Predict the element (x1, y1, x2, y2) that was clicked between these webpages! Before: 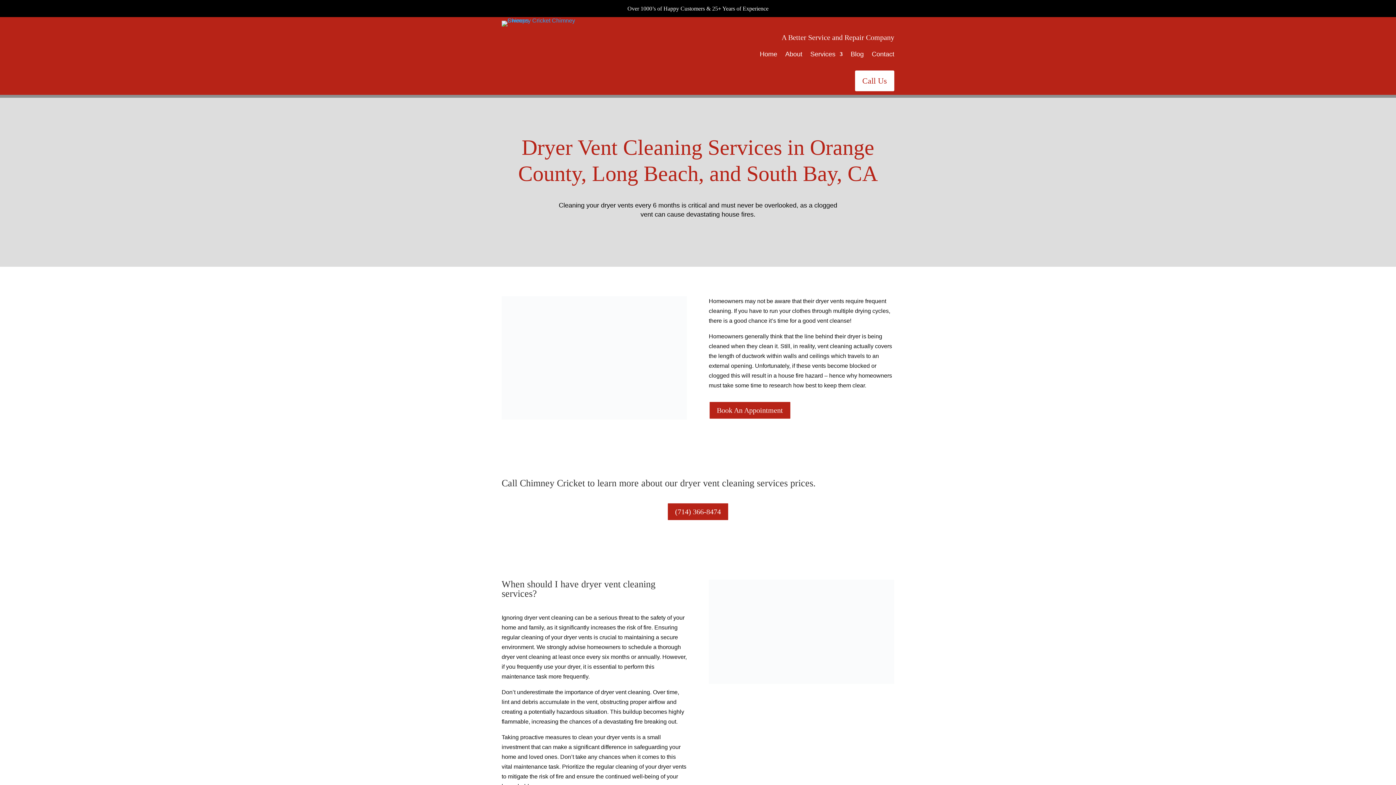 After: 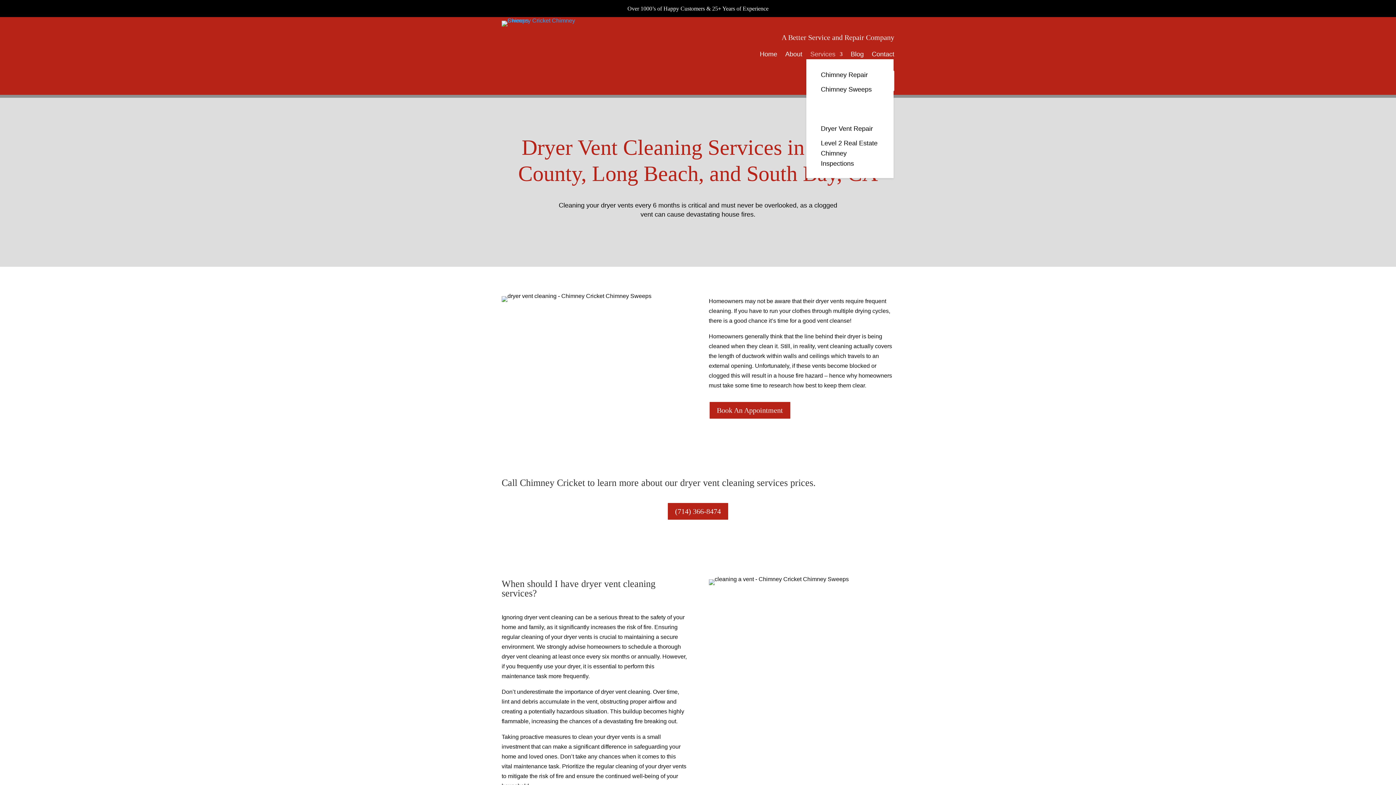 Action: label: Services bbox: (810, 51, 842, 59)